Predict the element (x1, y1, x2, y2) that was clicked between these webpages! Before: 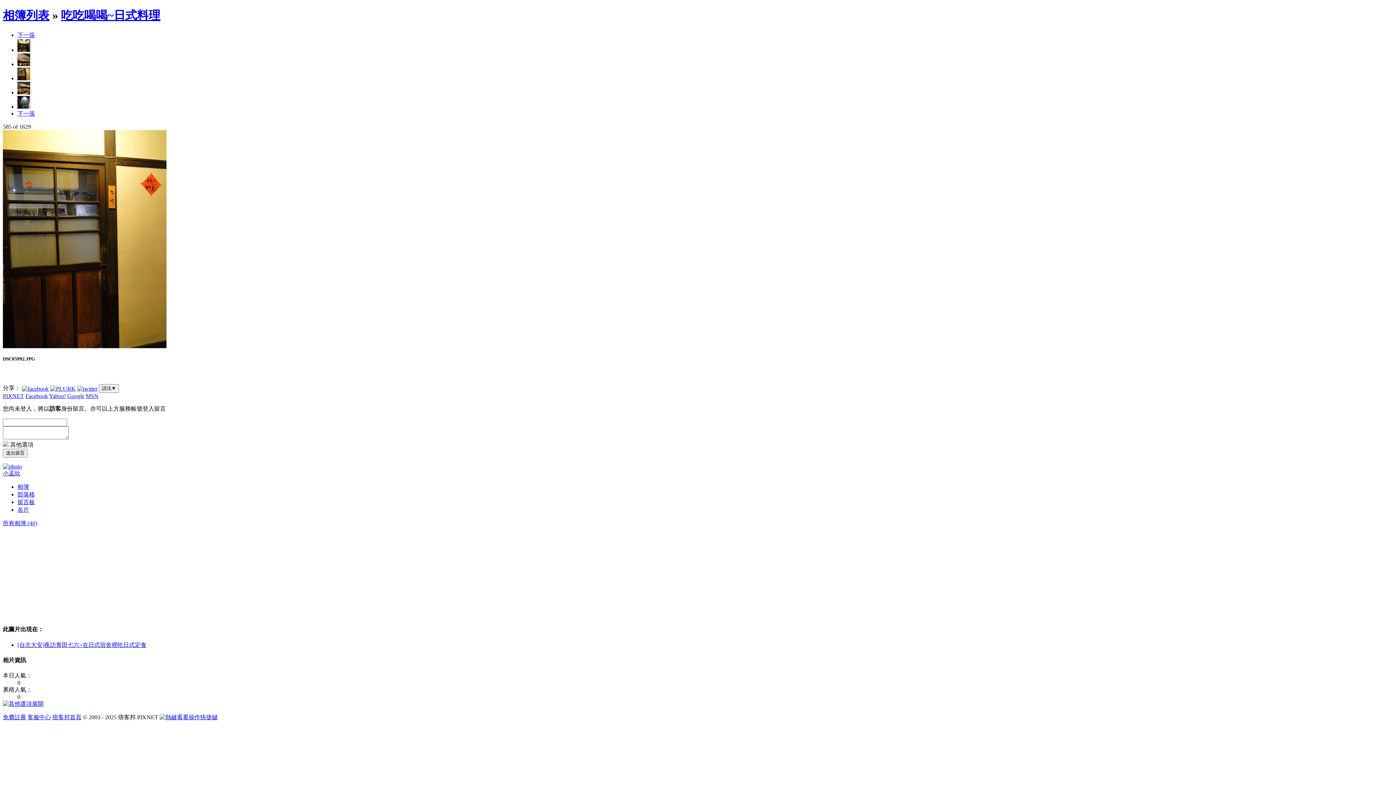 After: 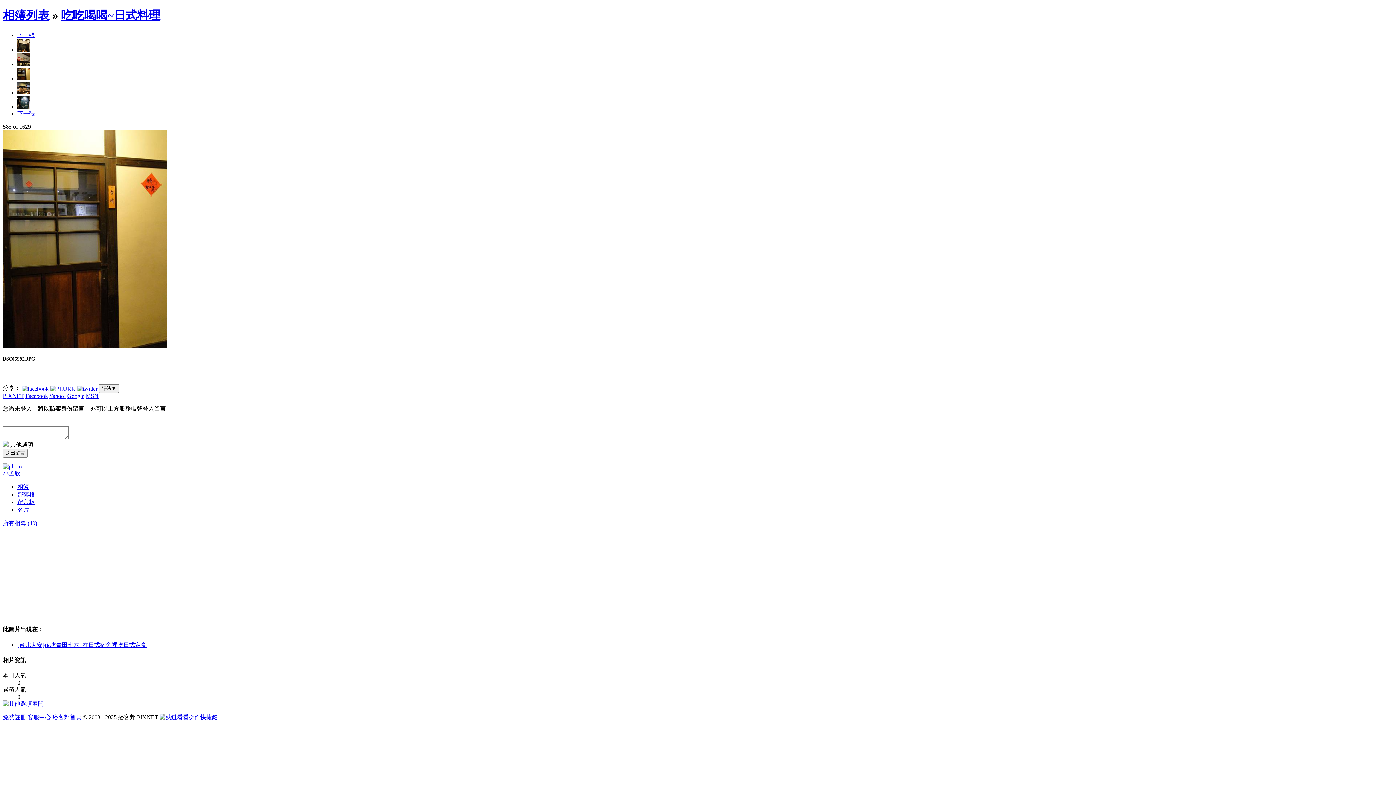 Action: bbox: (17, 75, 30, 81)